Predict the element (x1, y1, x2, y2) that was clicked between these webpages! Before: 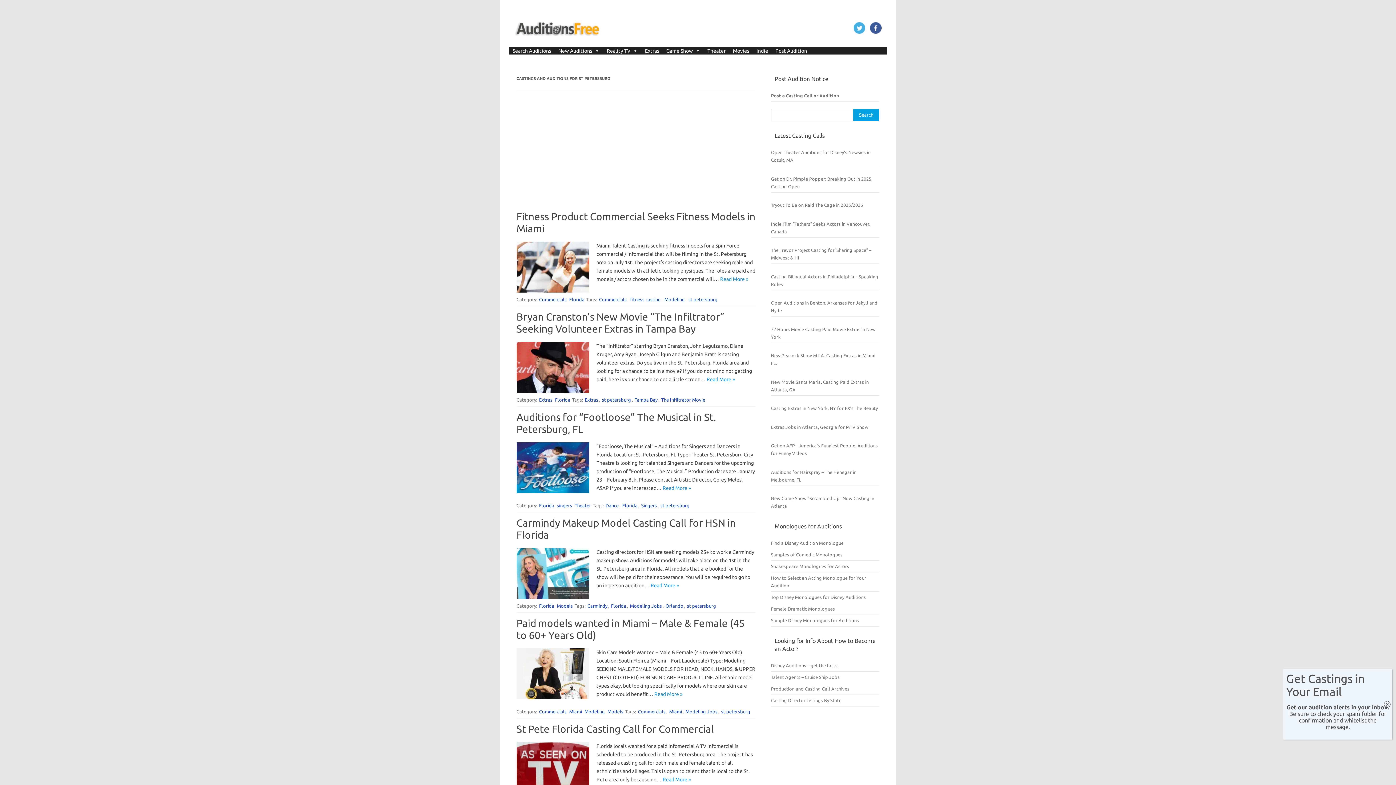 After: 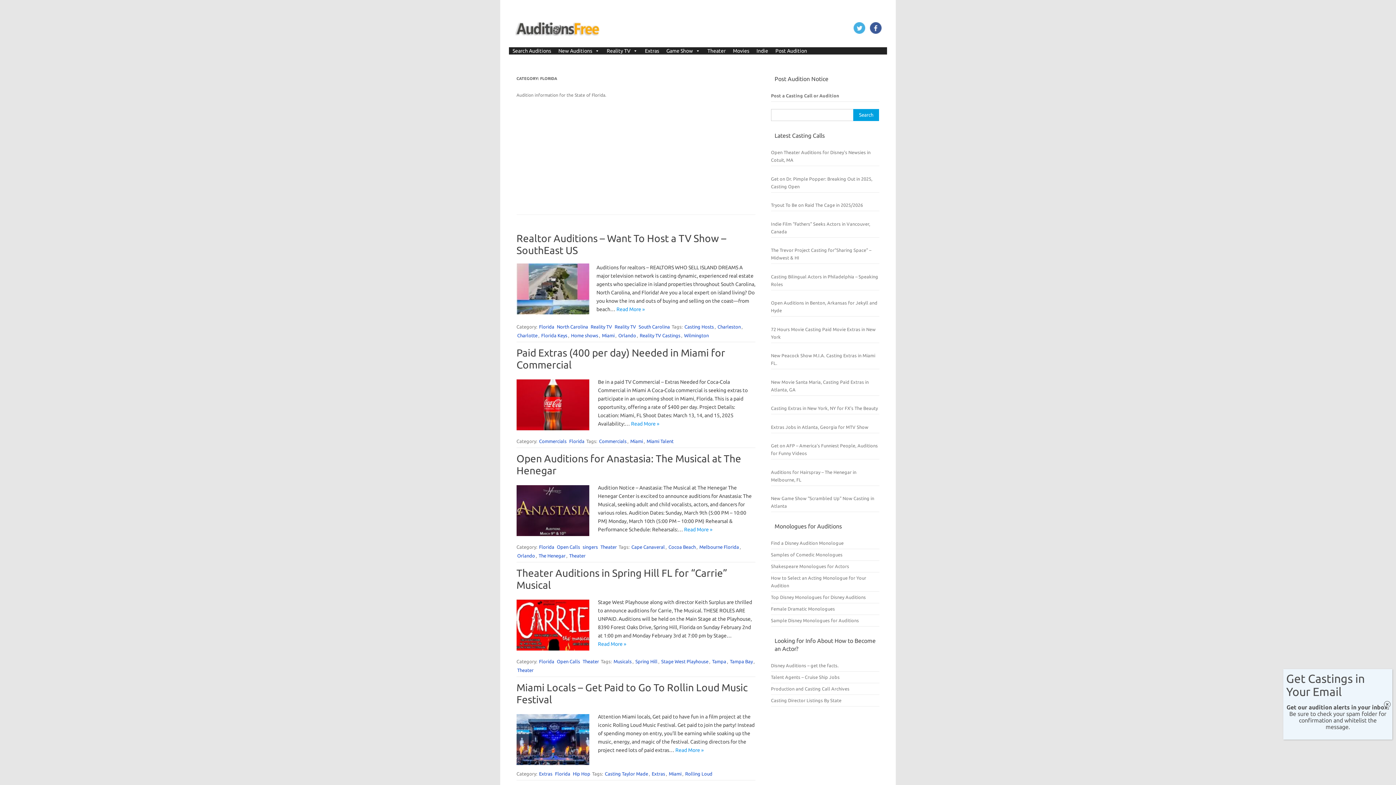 Action: bbox: (538, 502, 555, 509) label: Florida